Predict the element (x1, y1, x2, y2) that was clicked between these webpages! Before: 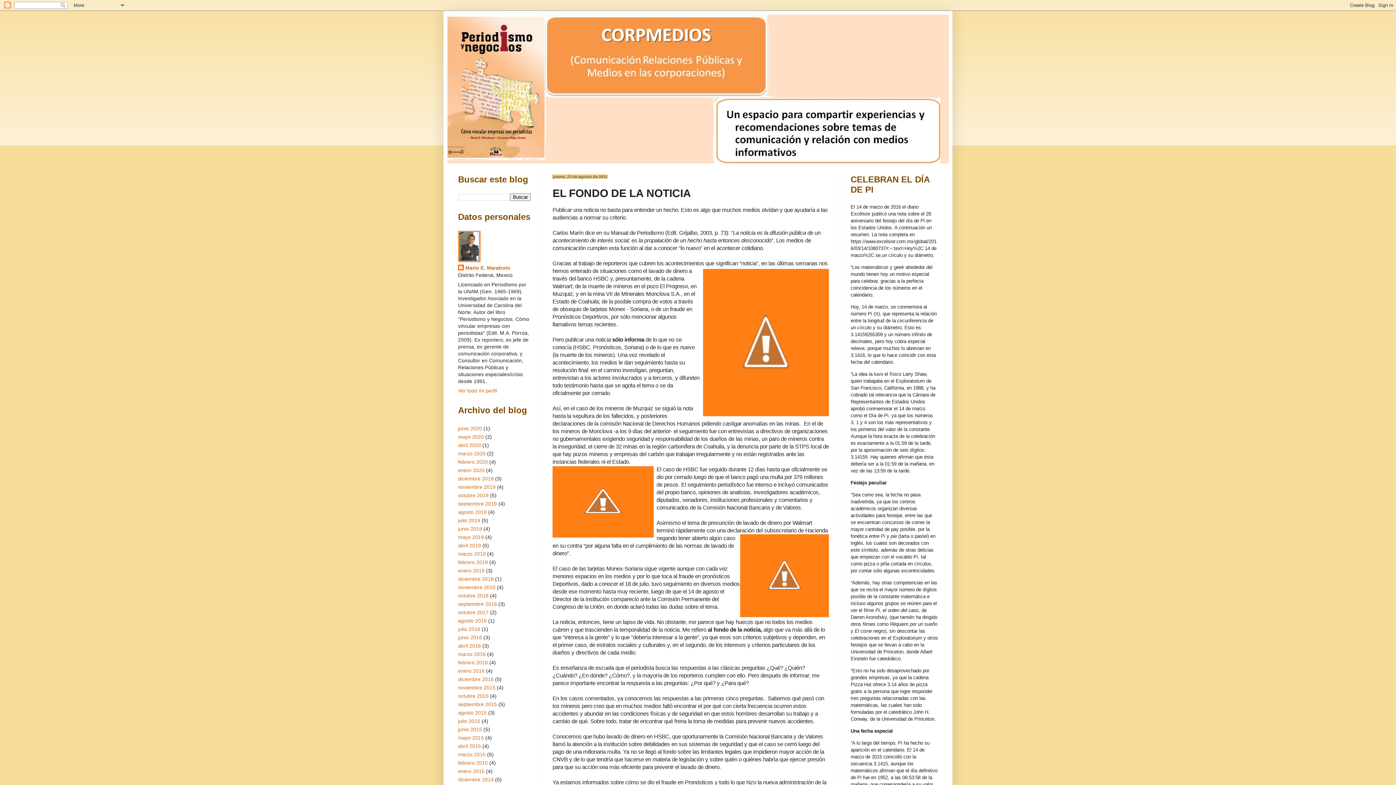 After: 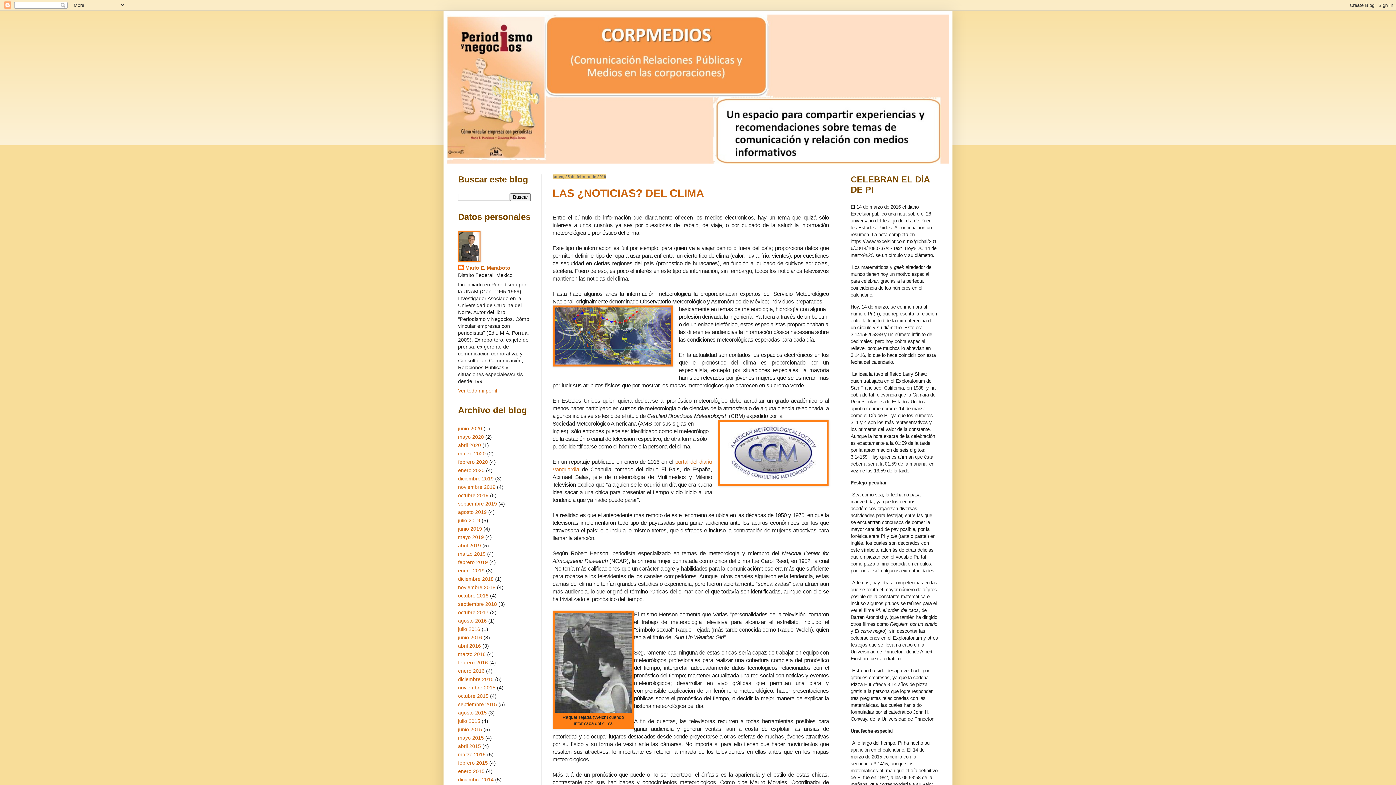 Action: bbox: (458, 559, 488, 565) label: febrero 2019